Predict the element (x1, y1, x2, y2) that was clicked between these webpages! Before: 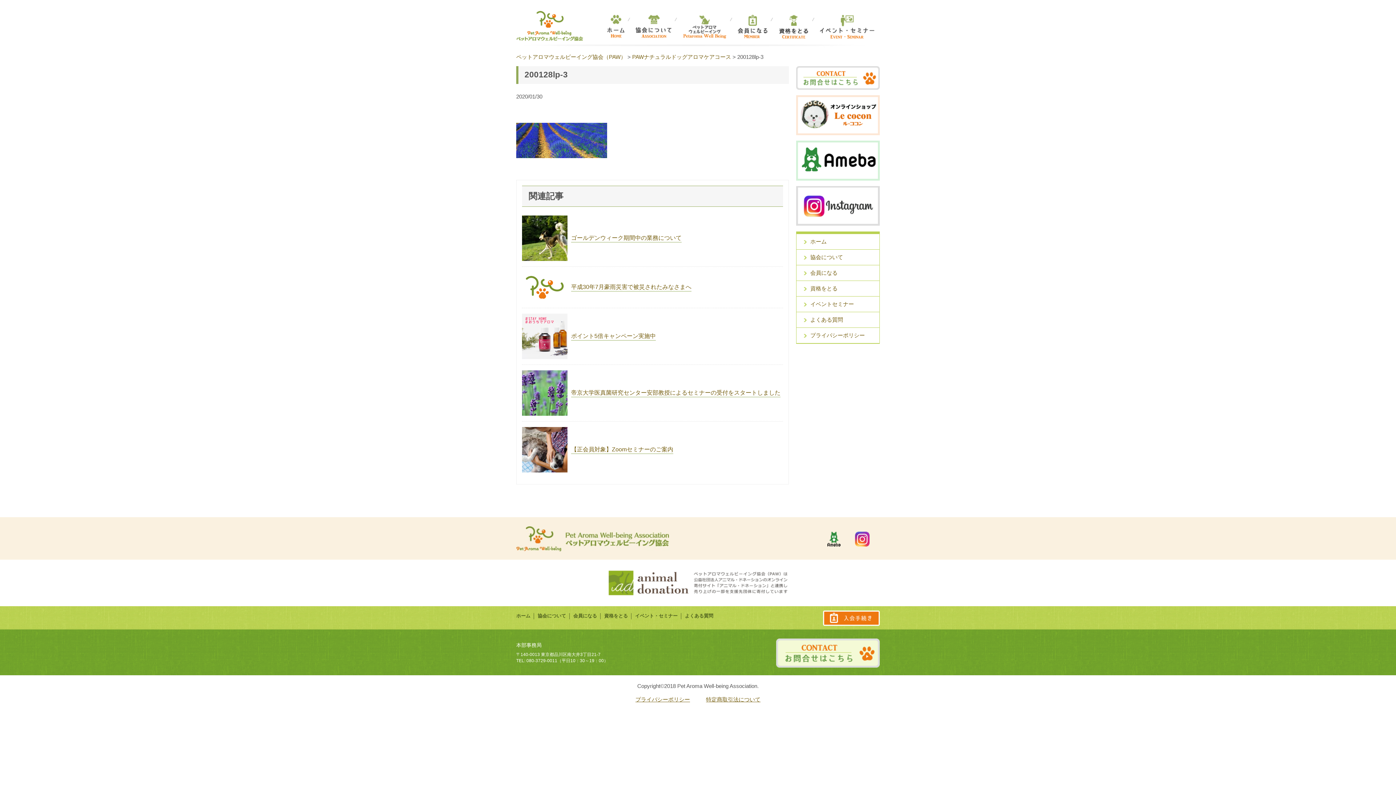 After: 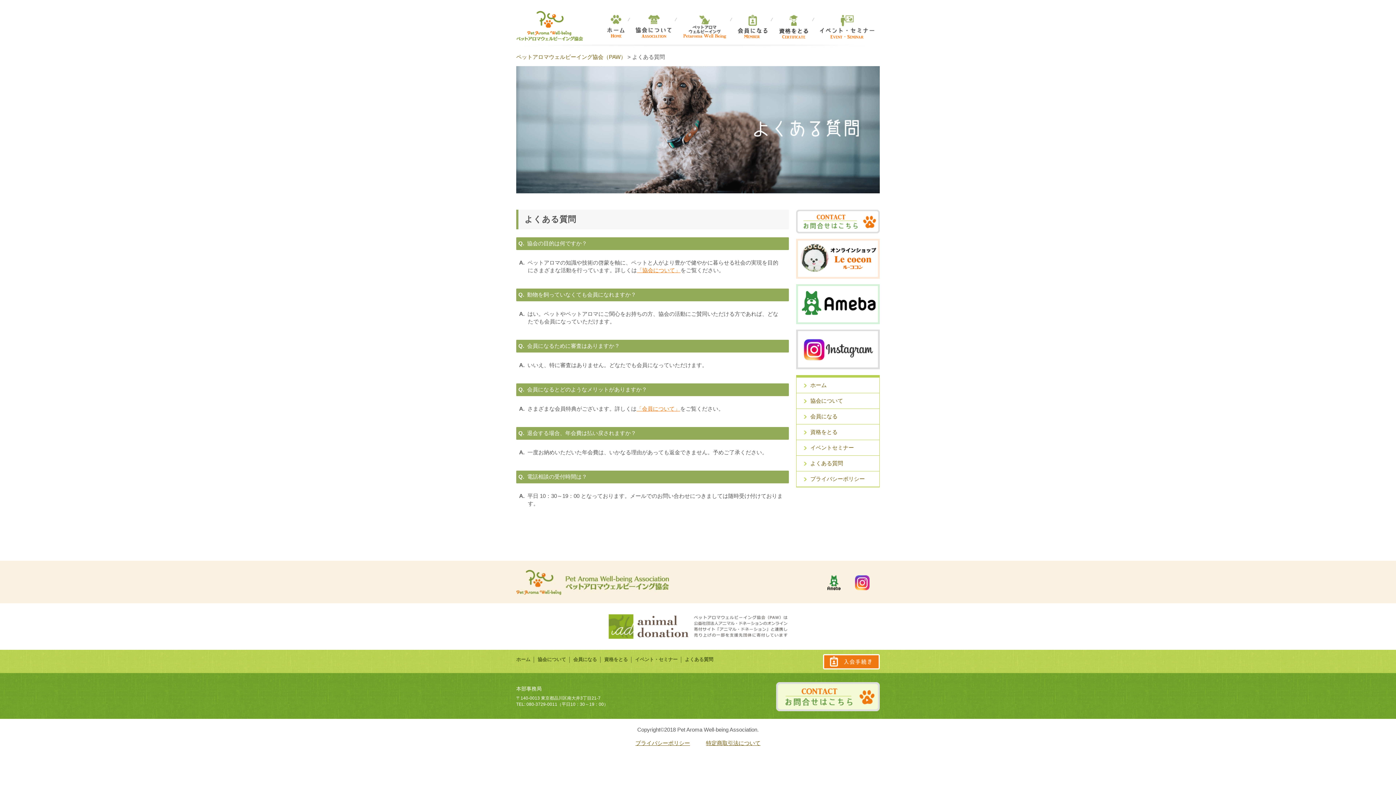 Action: label: よくある質問 bbox: (796, 315, 879, 324)